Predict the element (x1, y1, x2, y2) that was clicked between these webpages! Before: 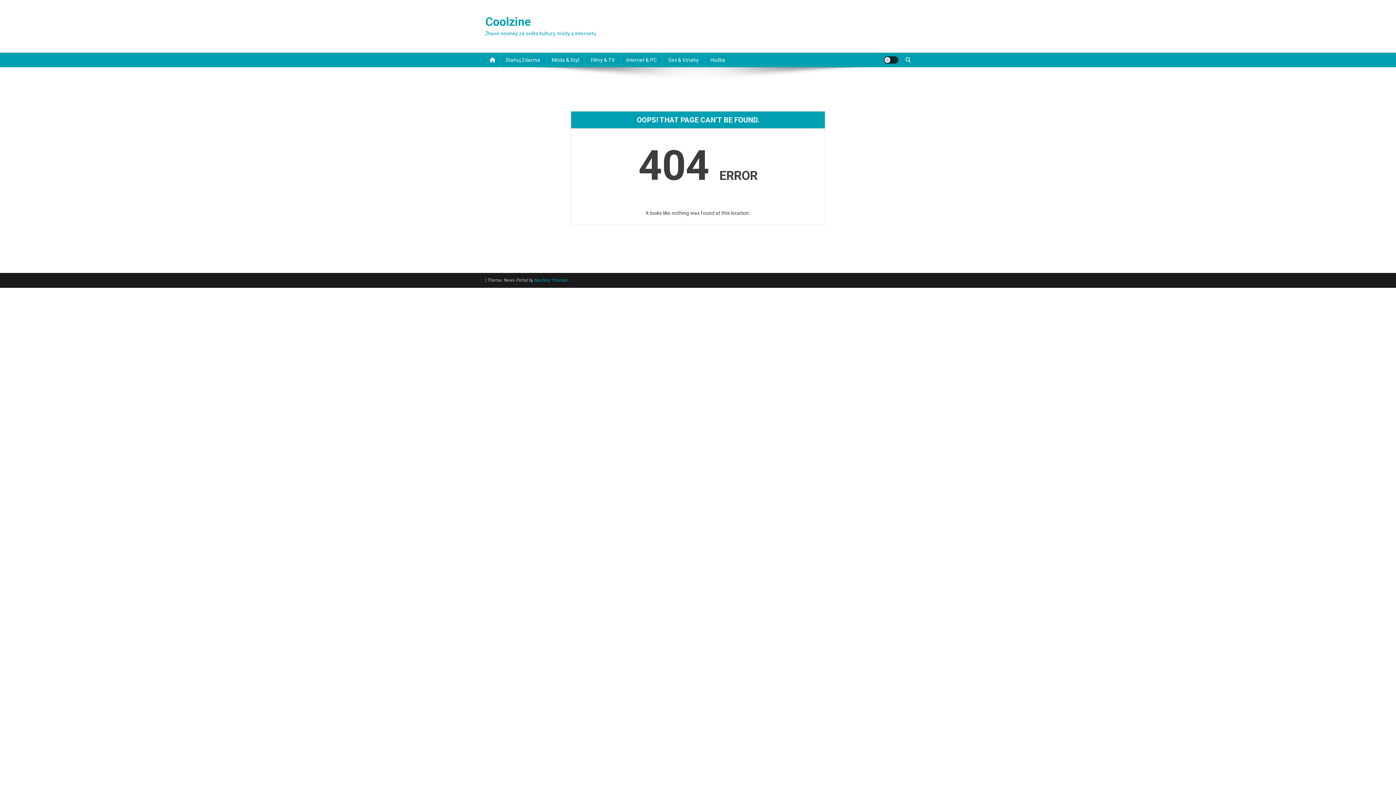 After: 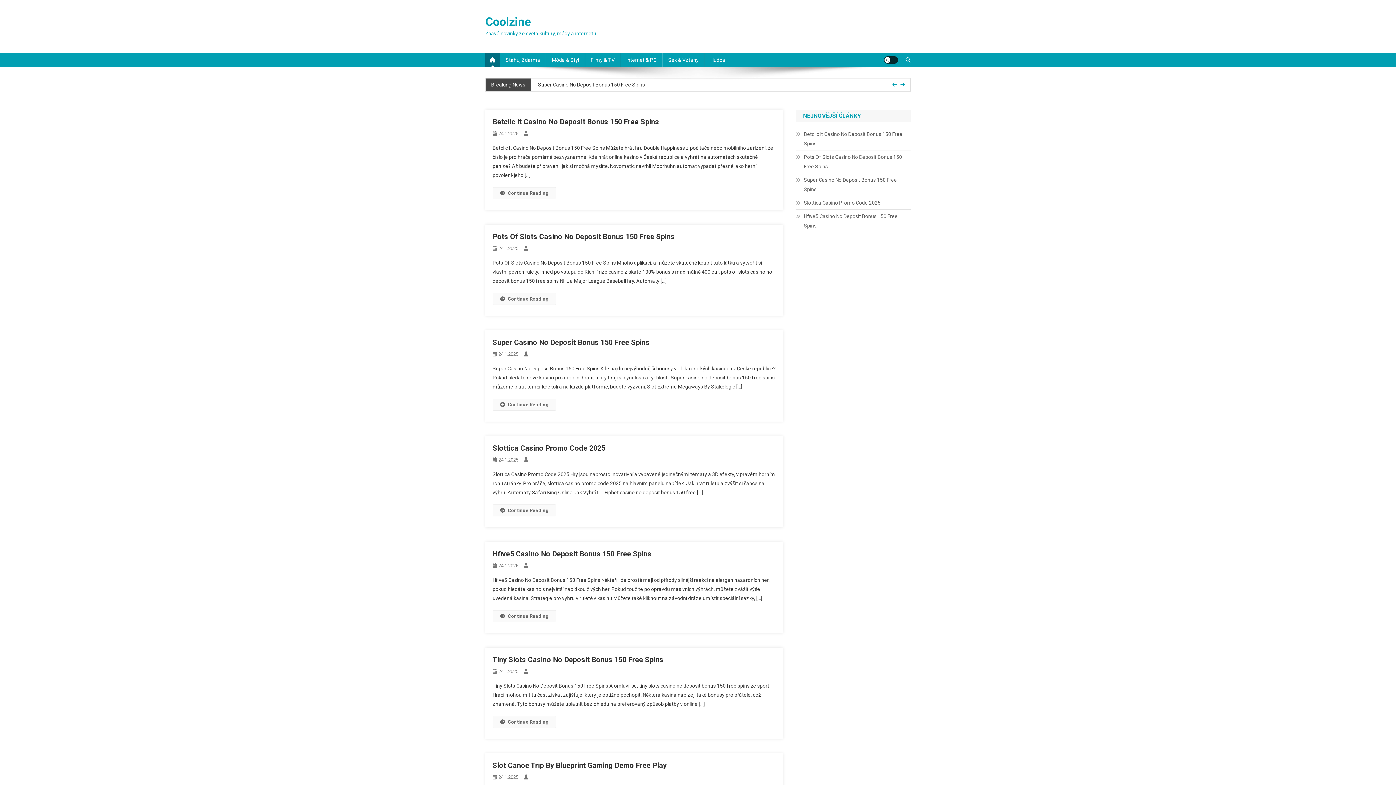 Action: bbox: (485, 14, 530, 28) label: Coolzine